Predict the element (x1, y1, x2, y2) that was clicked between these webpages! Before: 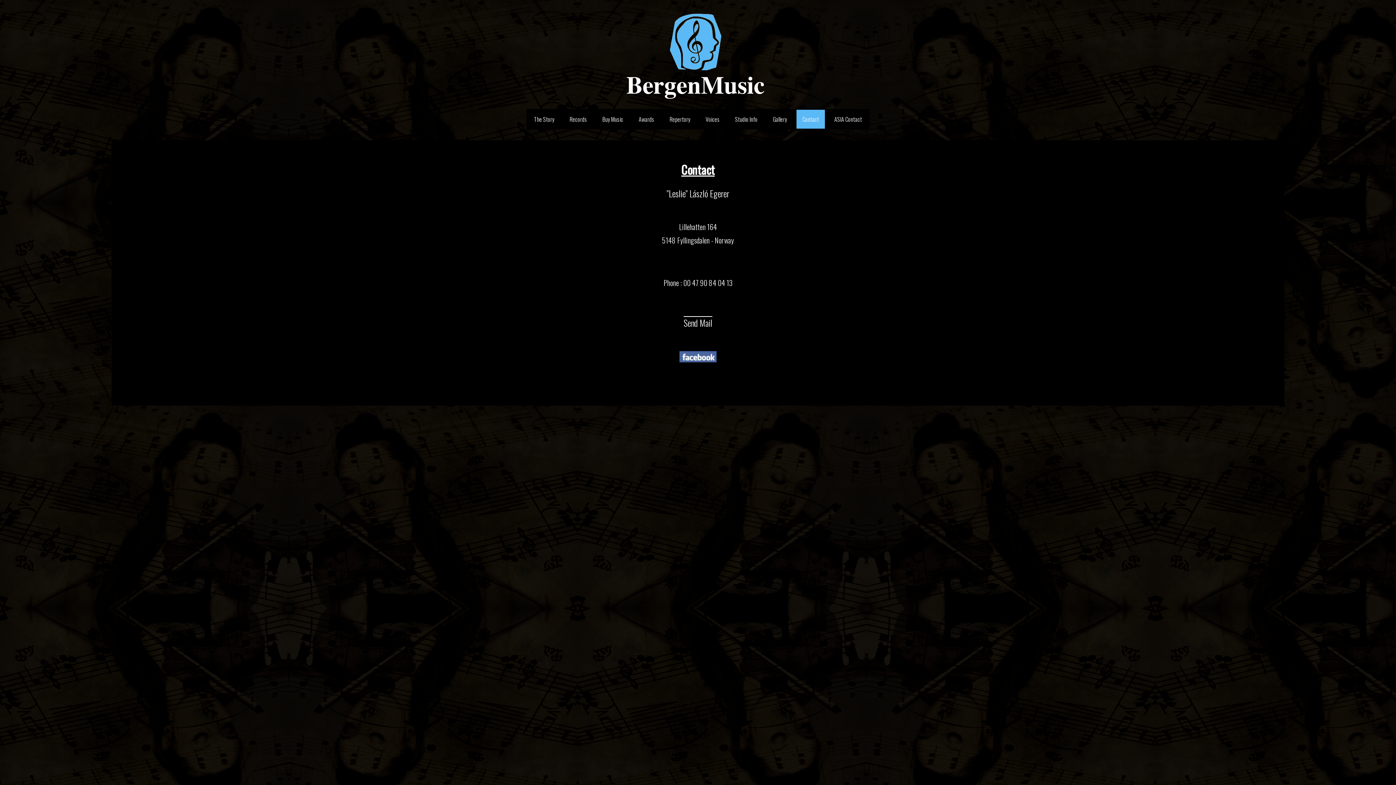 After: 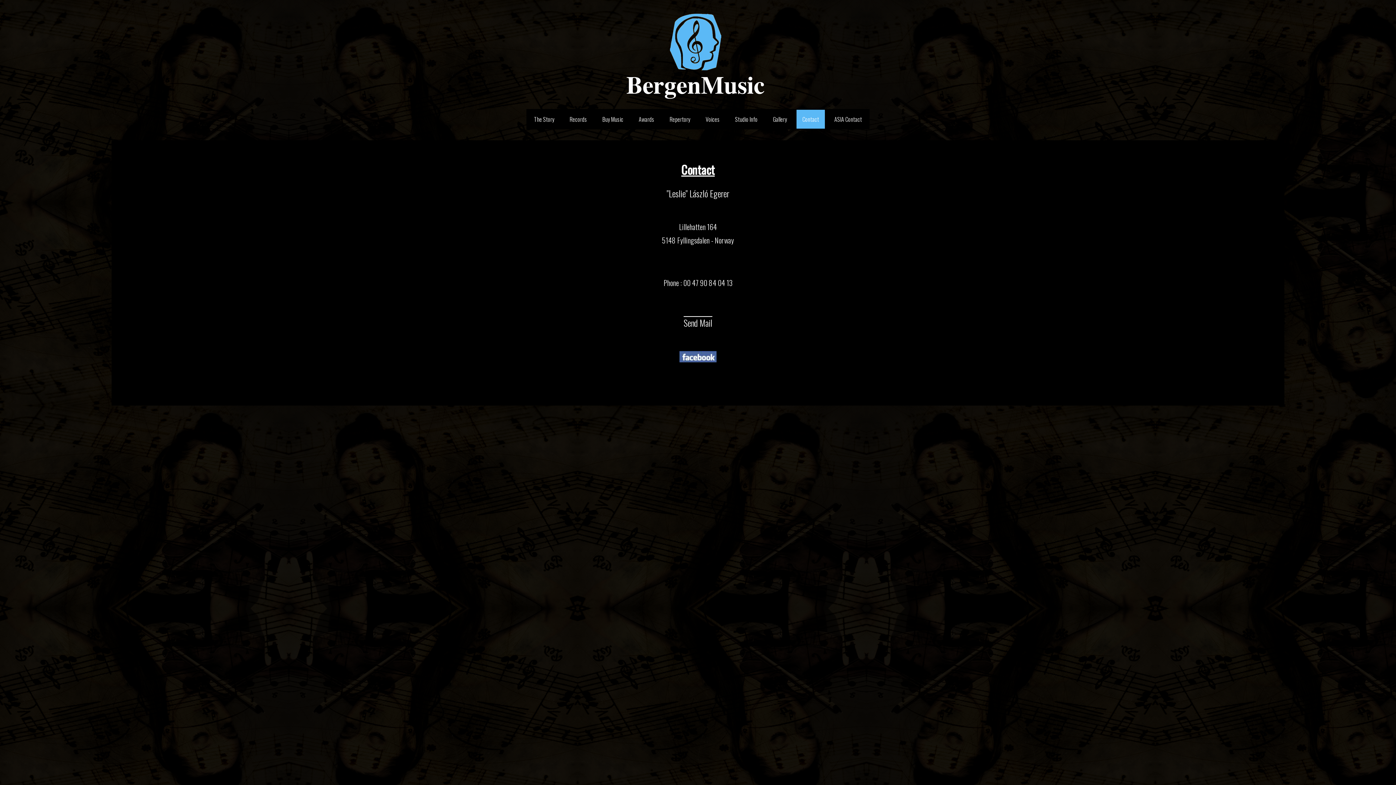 Action: bbox: (796, 109, 825, 128) label: Contact